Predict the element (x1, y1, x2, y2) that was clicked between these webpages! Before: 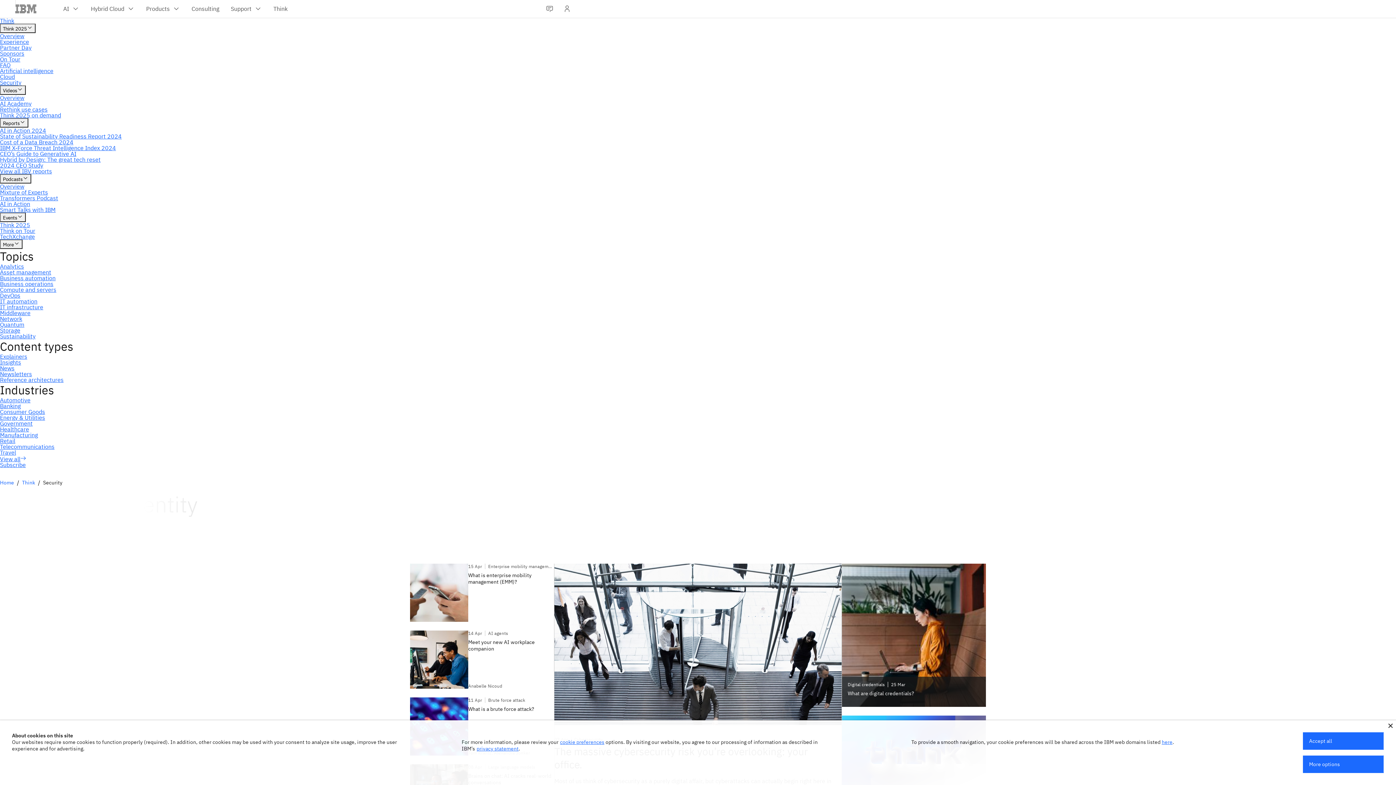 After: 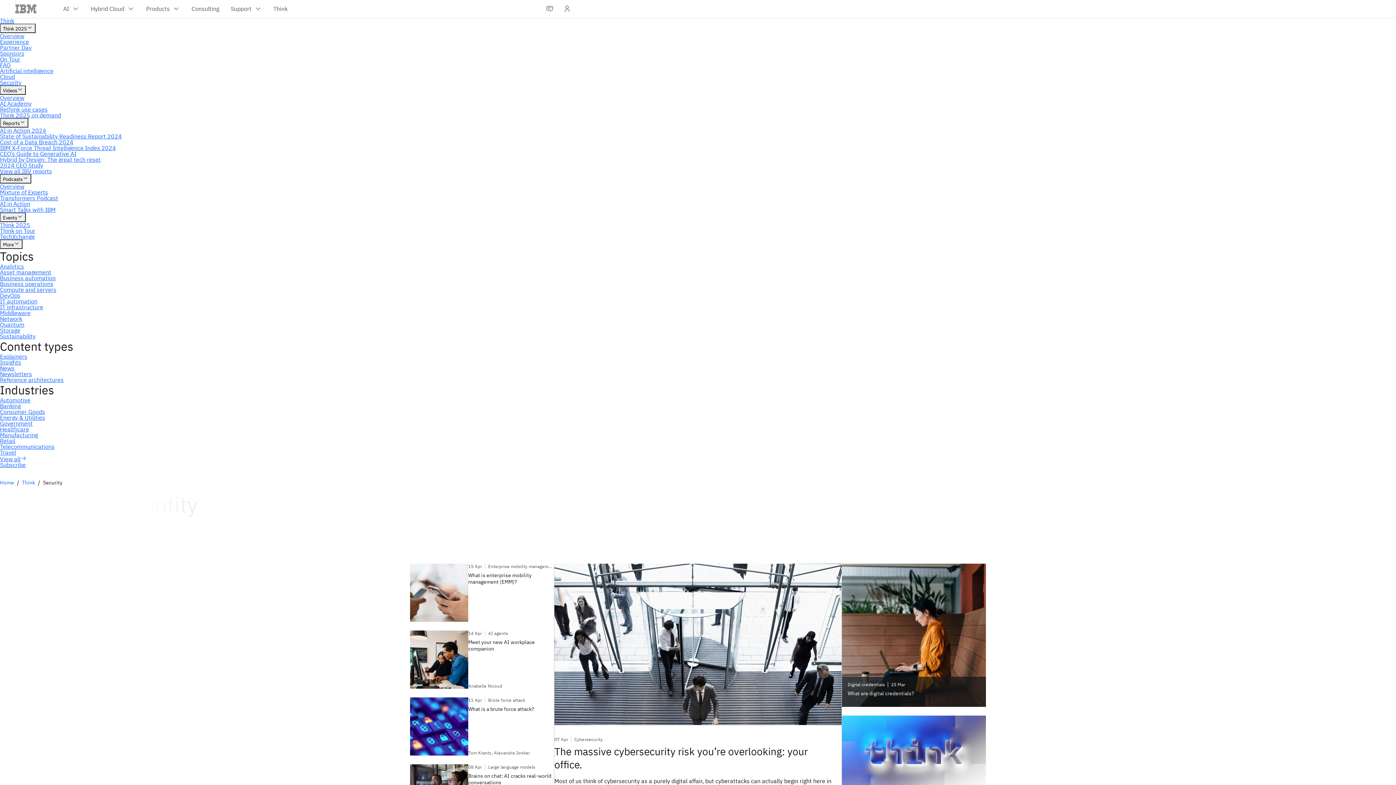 Action: bbox: (1388, 724, 1393, 728)